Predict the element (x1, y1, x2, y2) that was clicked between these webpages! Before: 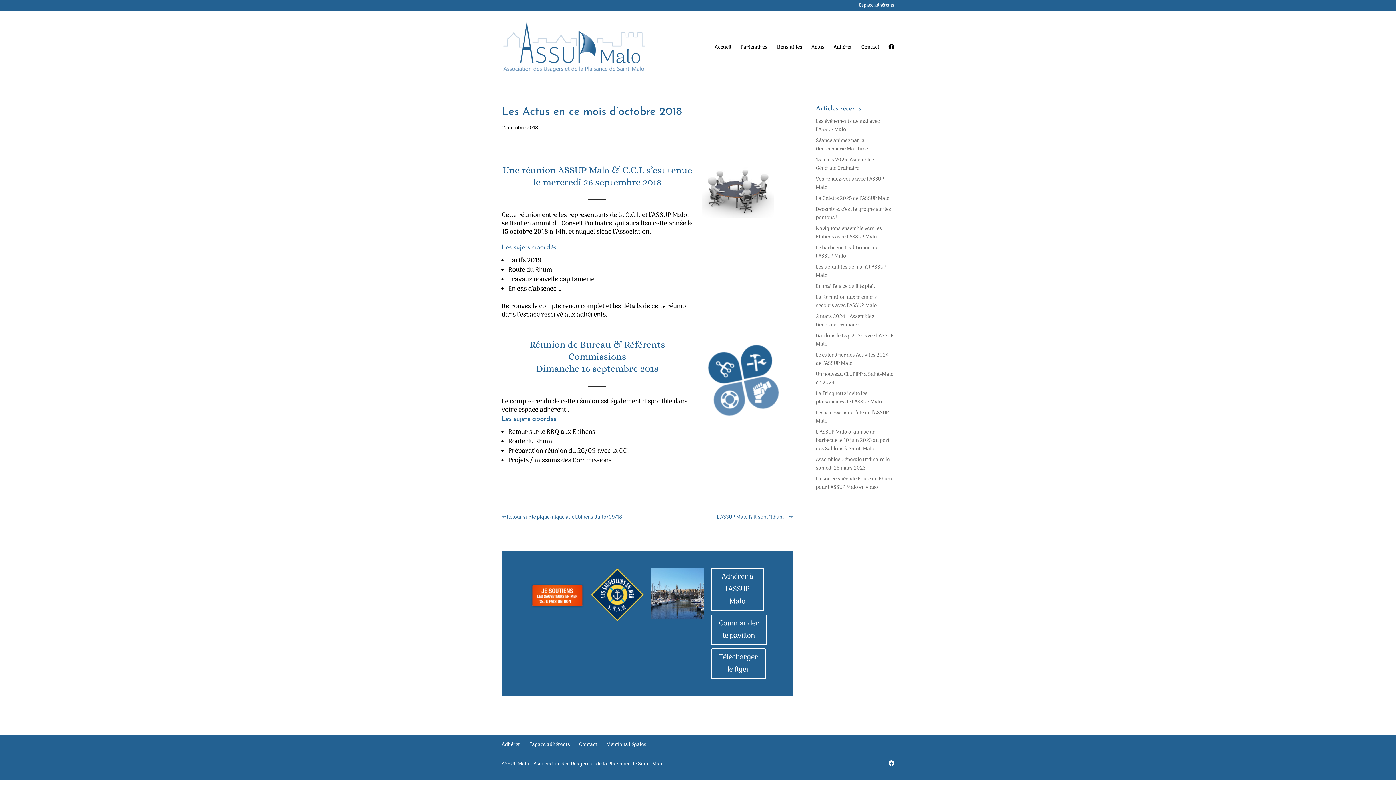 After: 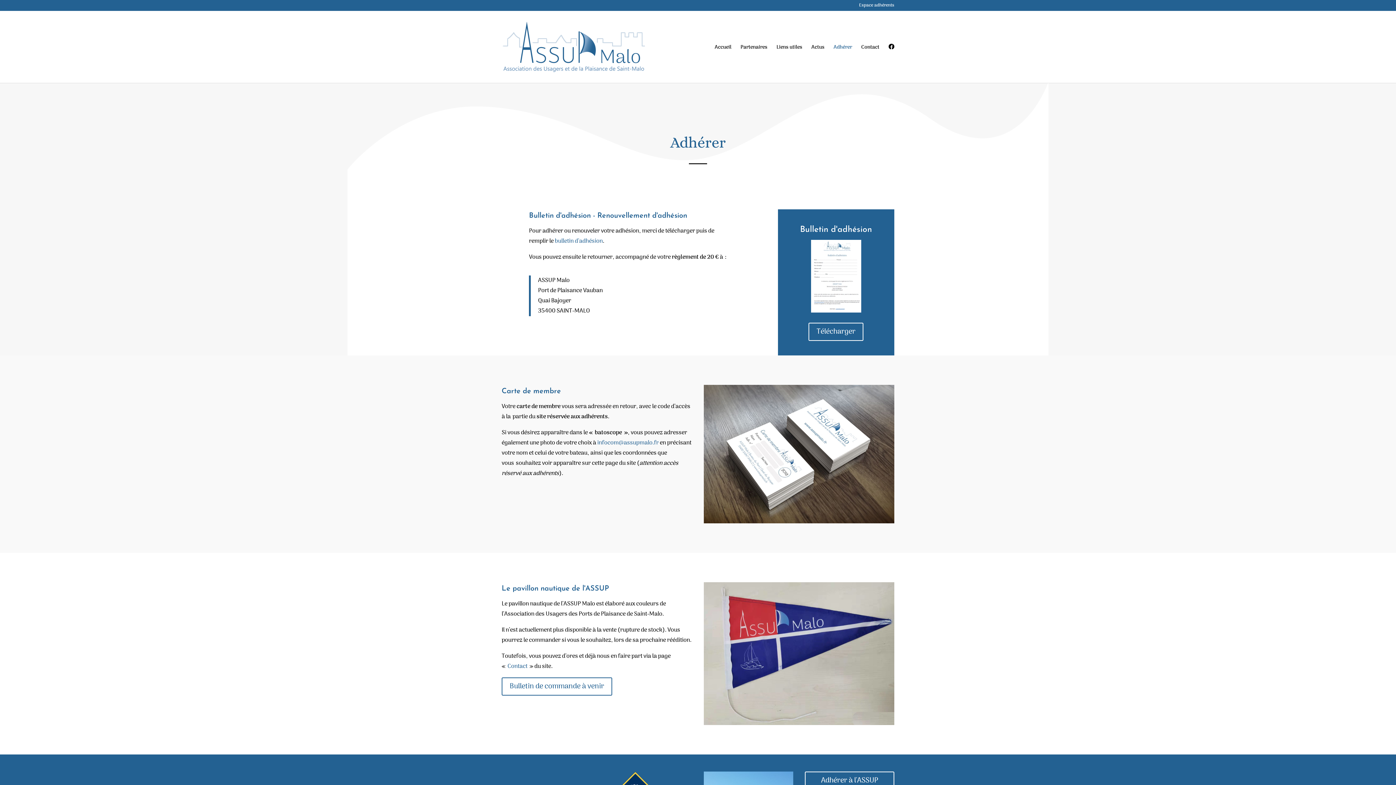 Action: bbox: (711, 568, 764, 611) label: Adhérer à l'ASSUP Malo